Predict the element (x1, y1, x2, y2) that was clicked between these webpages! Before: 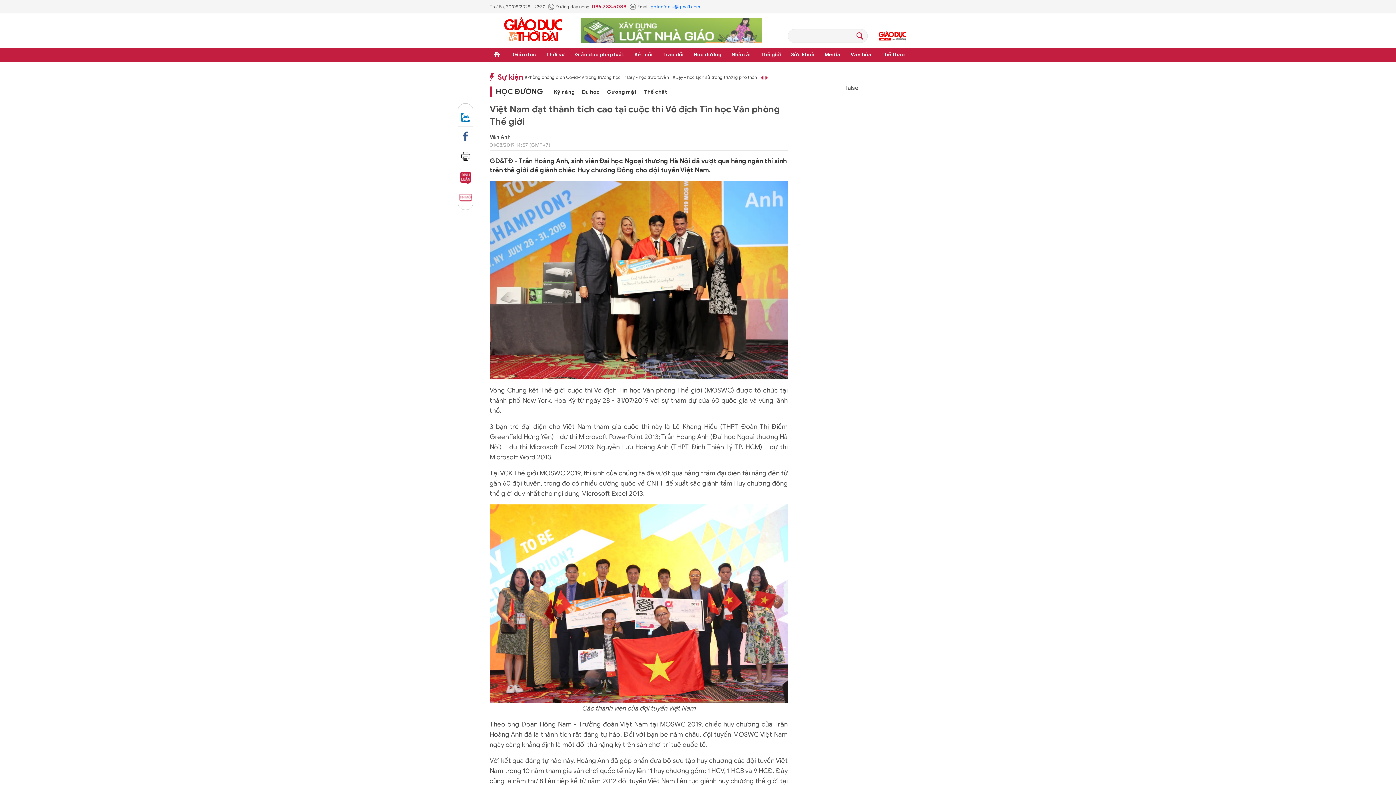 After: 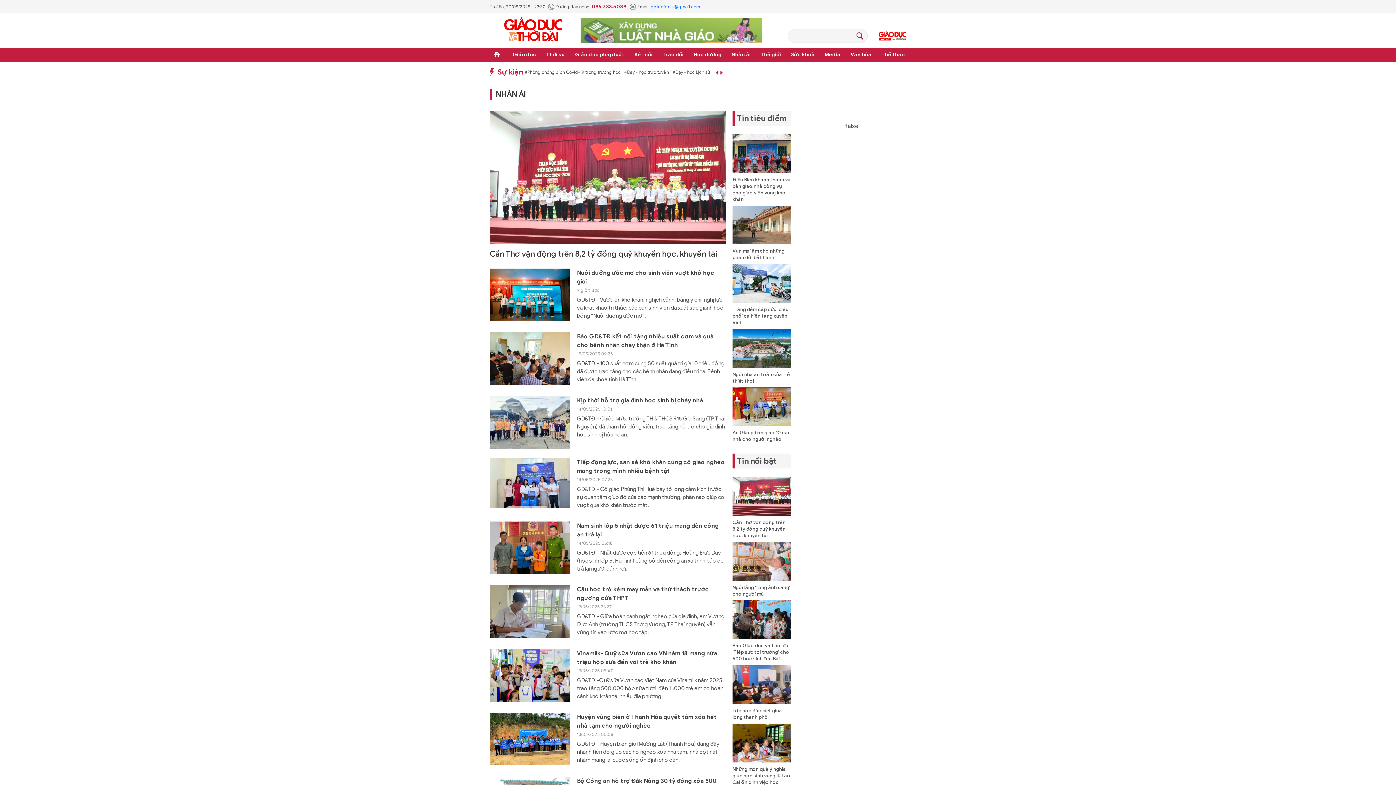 Action: bbox: (730, 47, 752, 61) label: Nhân ái